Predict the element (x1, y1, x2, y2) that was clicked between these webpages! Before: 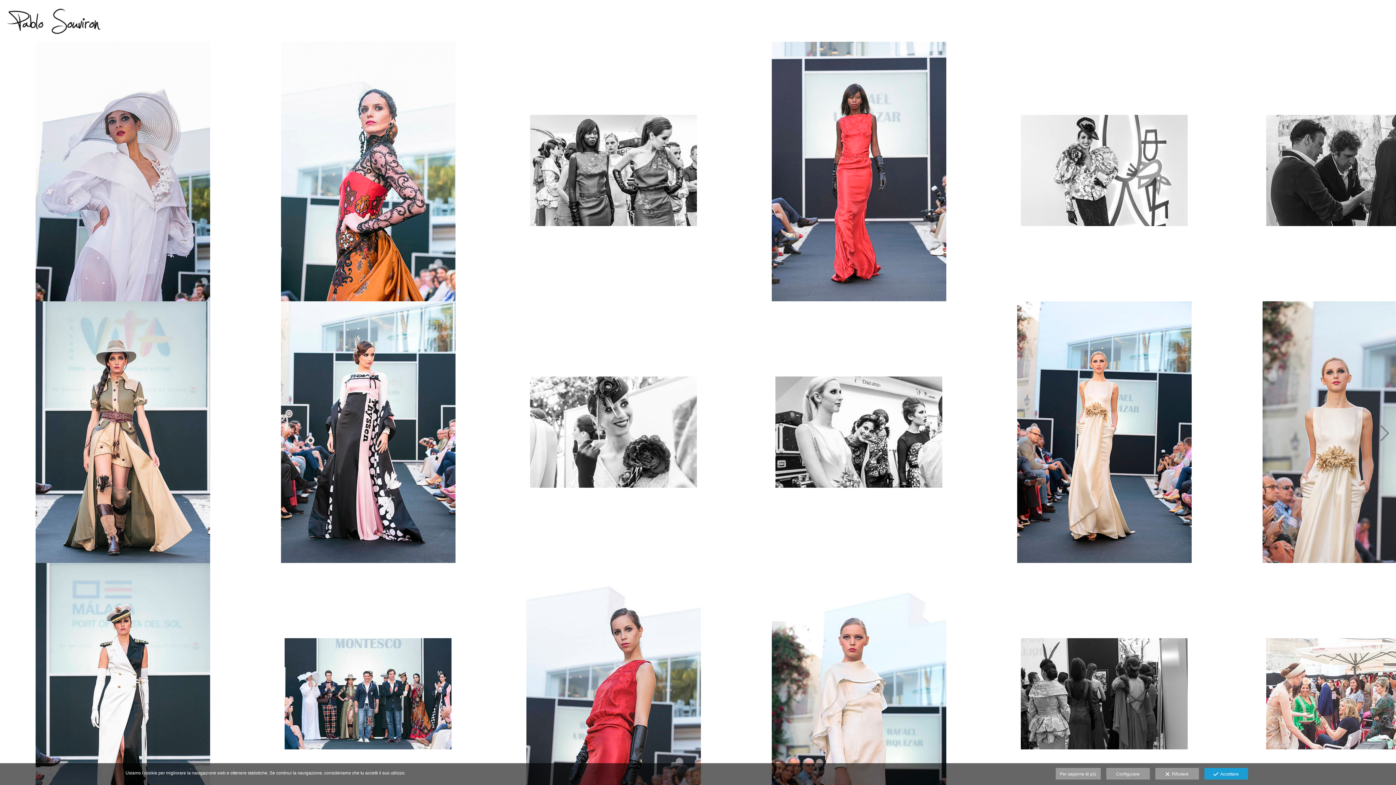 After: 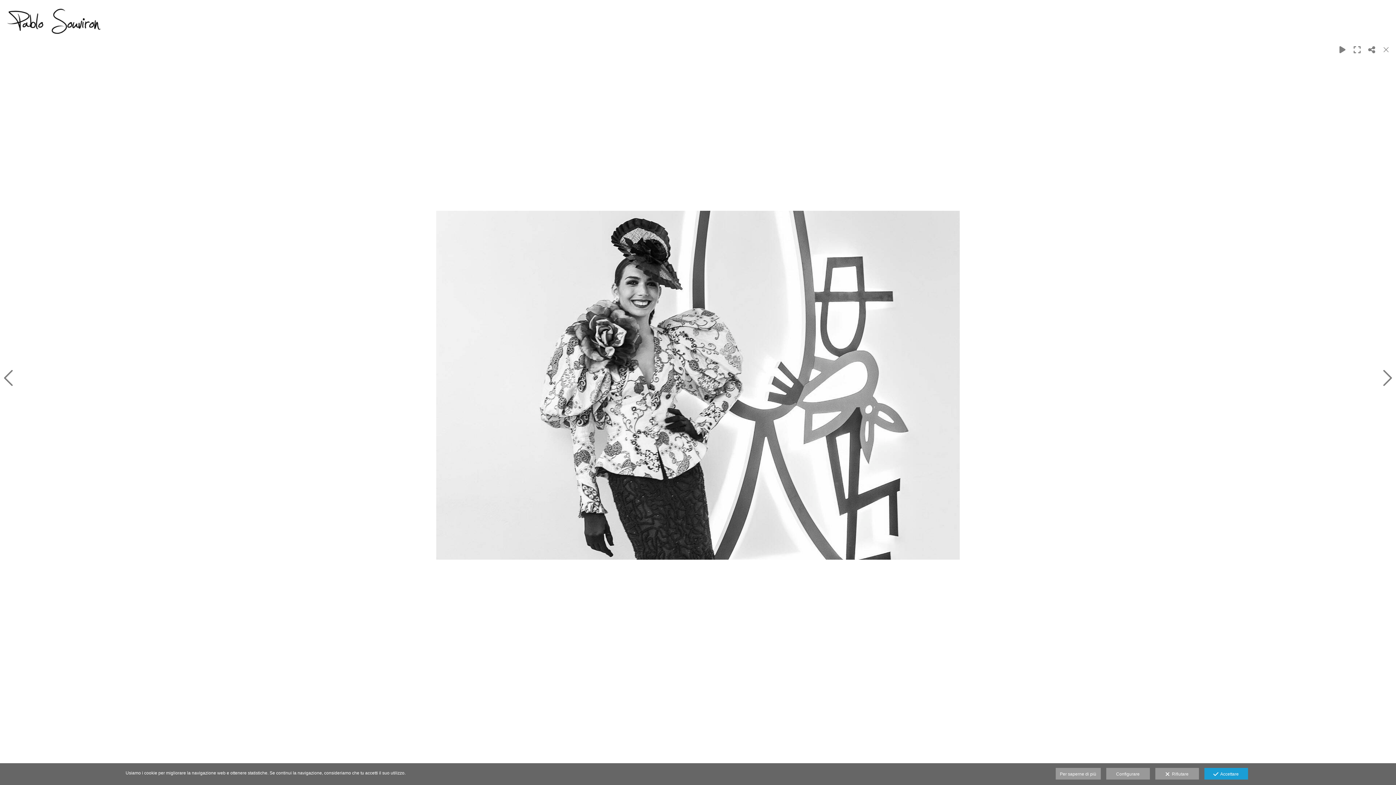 Action: bbox: (981, 41, 1227, 303)